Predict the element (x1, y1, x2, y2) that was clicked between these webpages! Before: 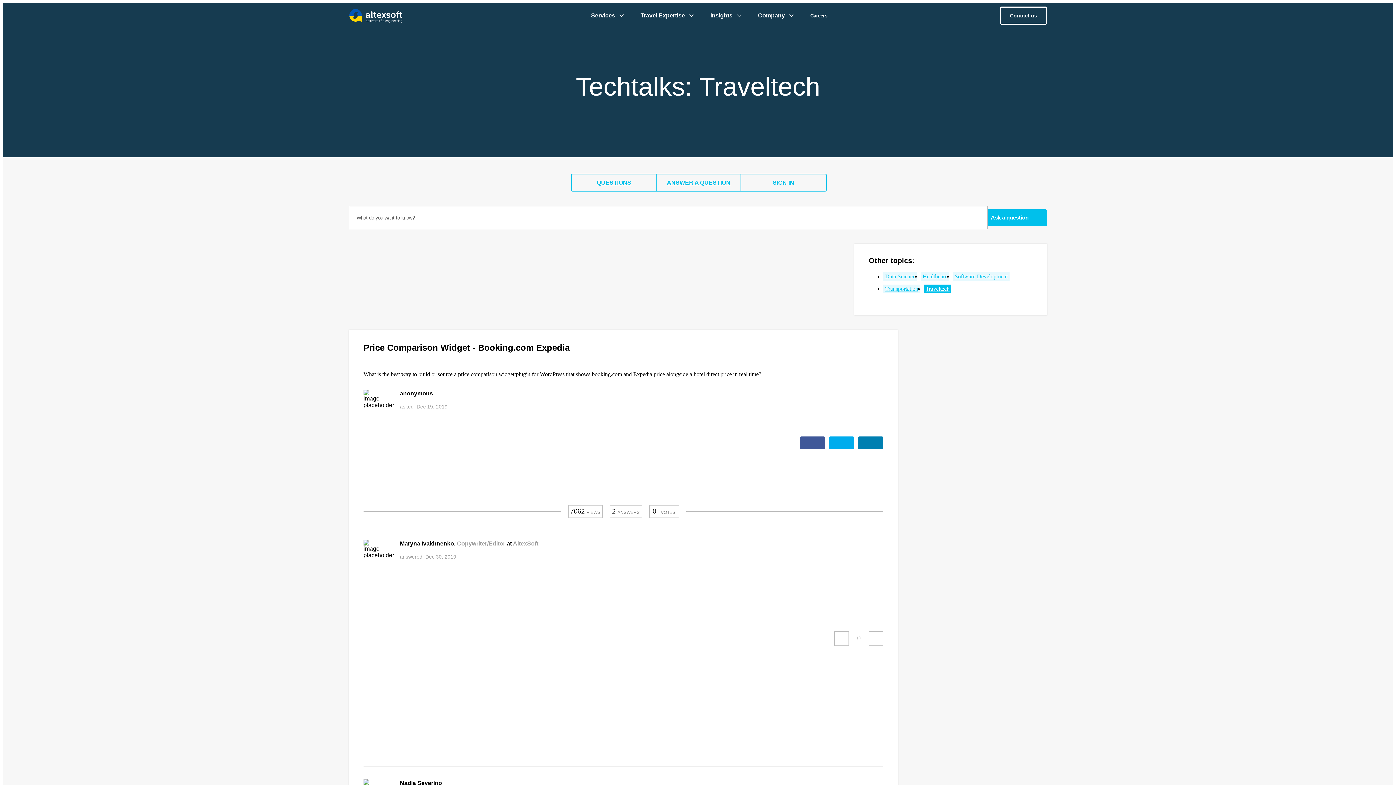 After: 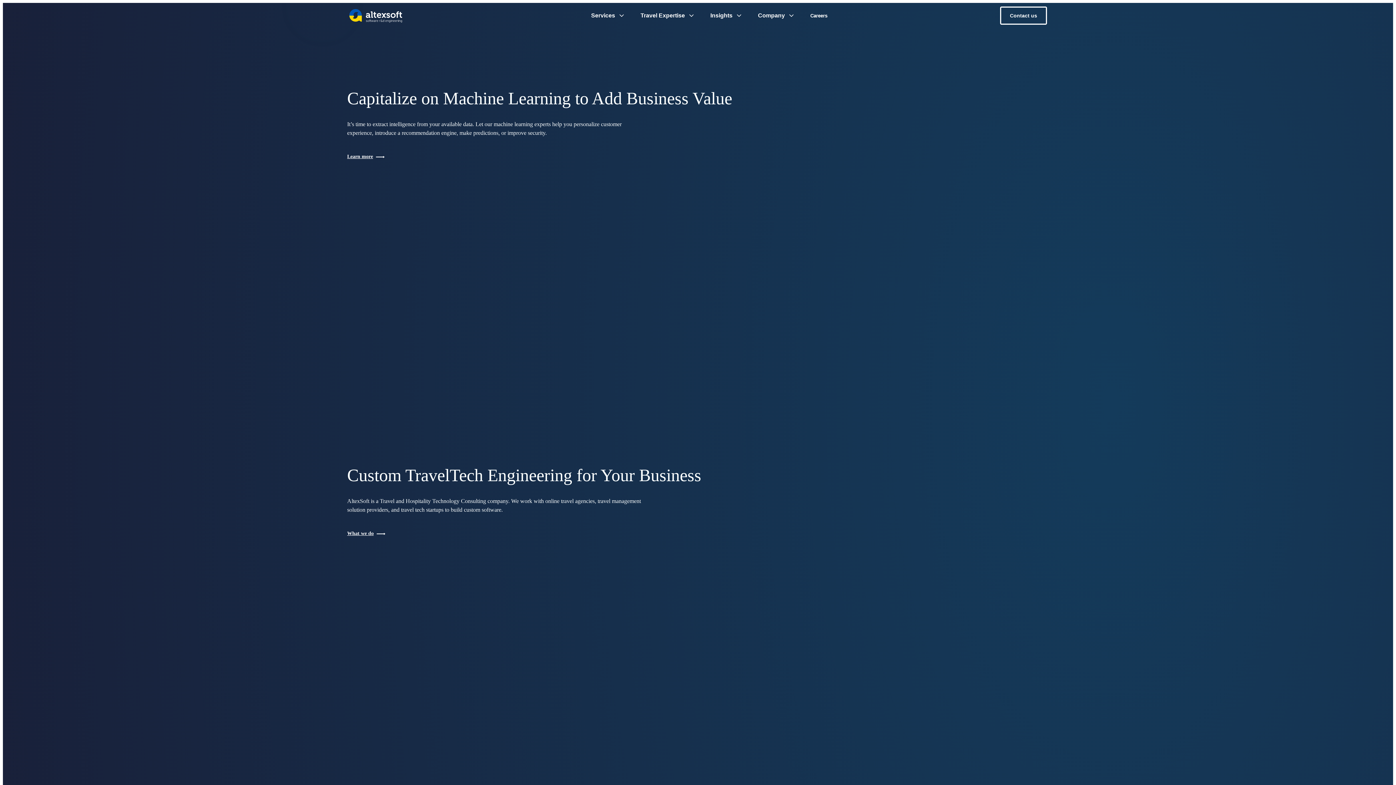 Action: bbox: (349, 8, 404, 23) label: Altexsoft